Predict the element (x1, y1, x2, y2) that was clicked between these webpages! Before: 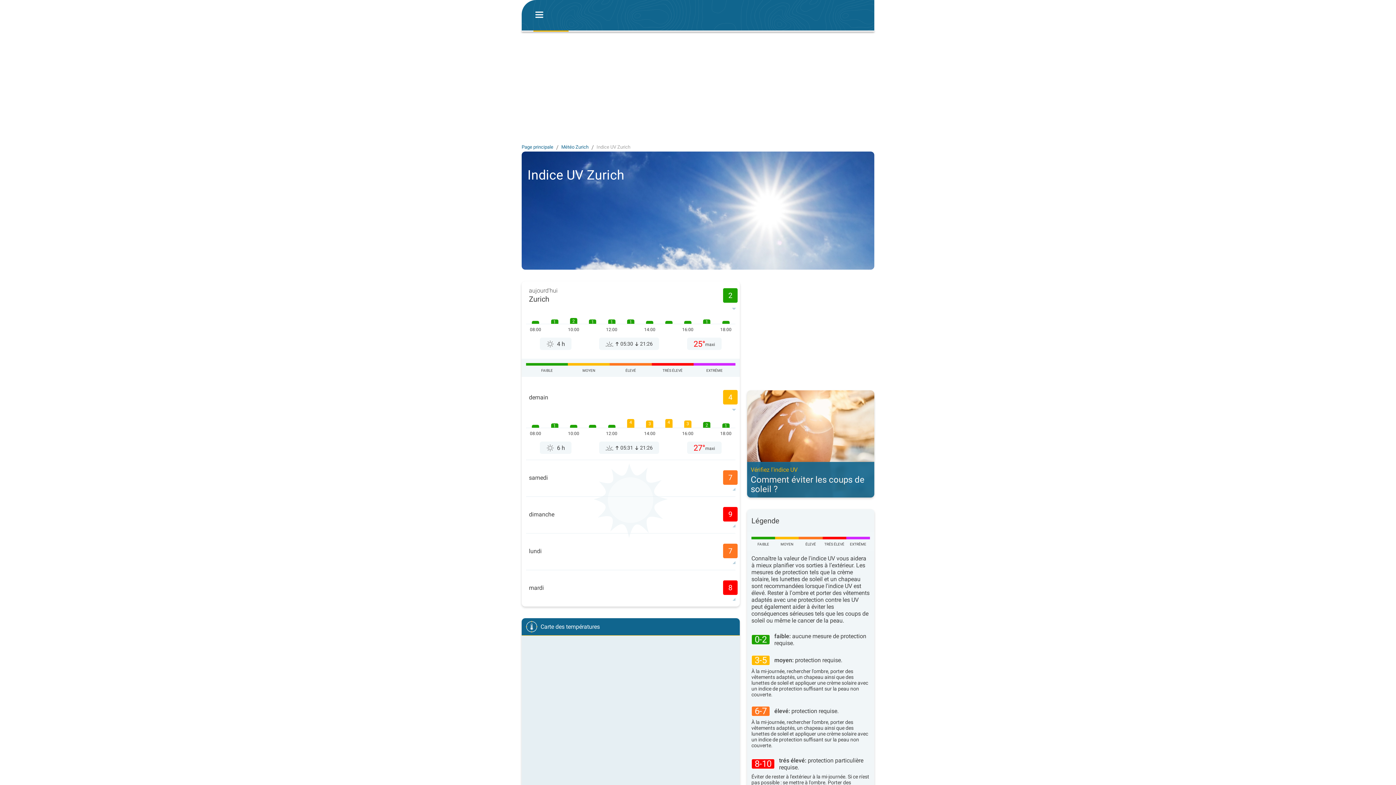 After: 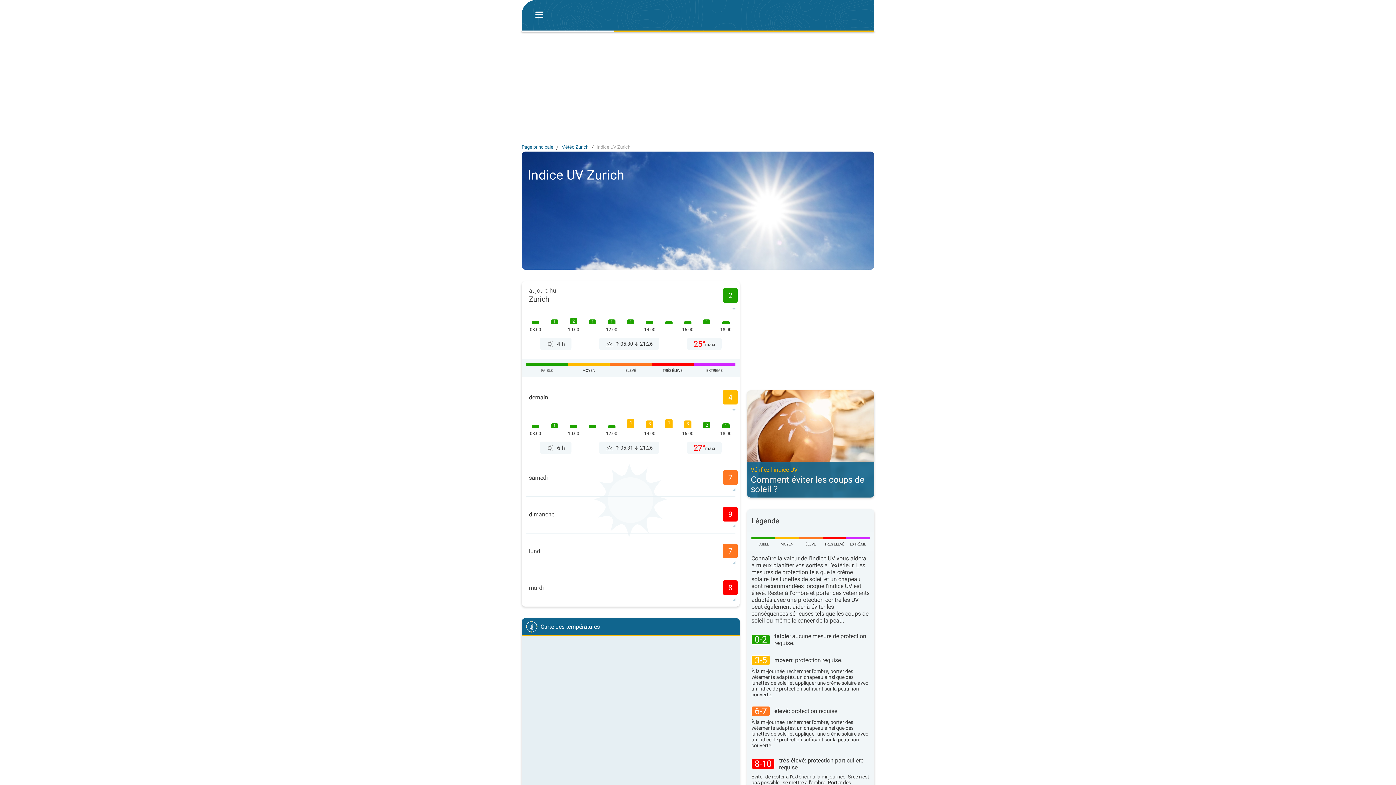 Action: bbox: (556, 0, 651, 30)